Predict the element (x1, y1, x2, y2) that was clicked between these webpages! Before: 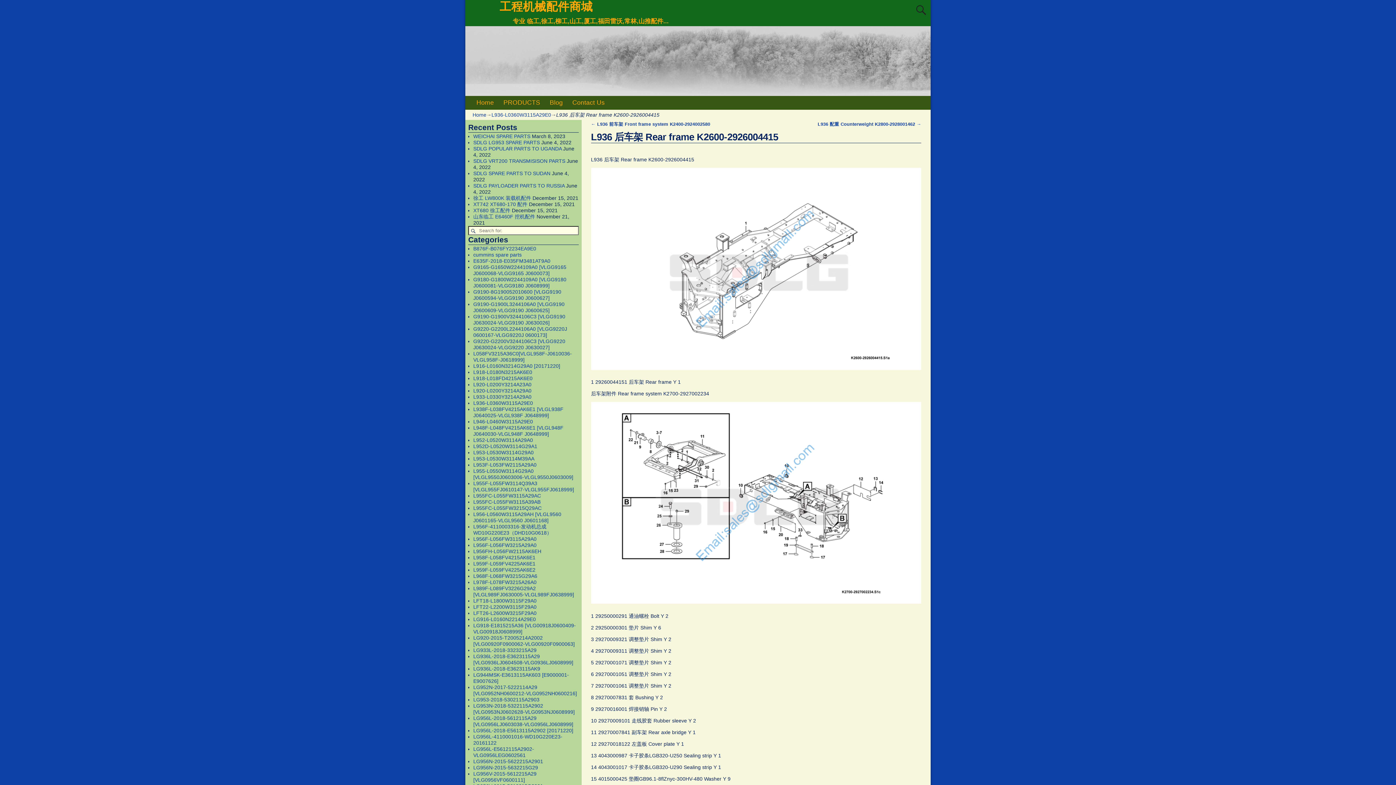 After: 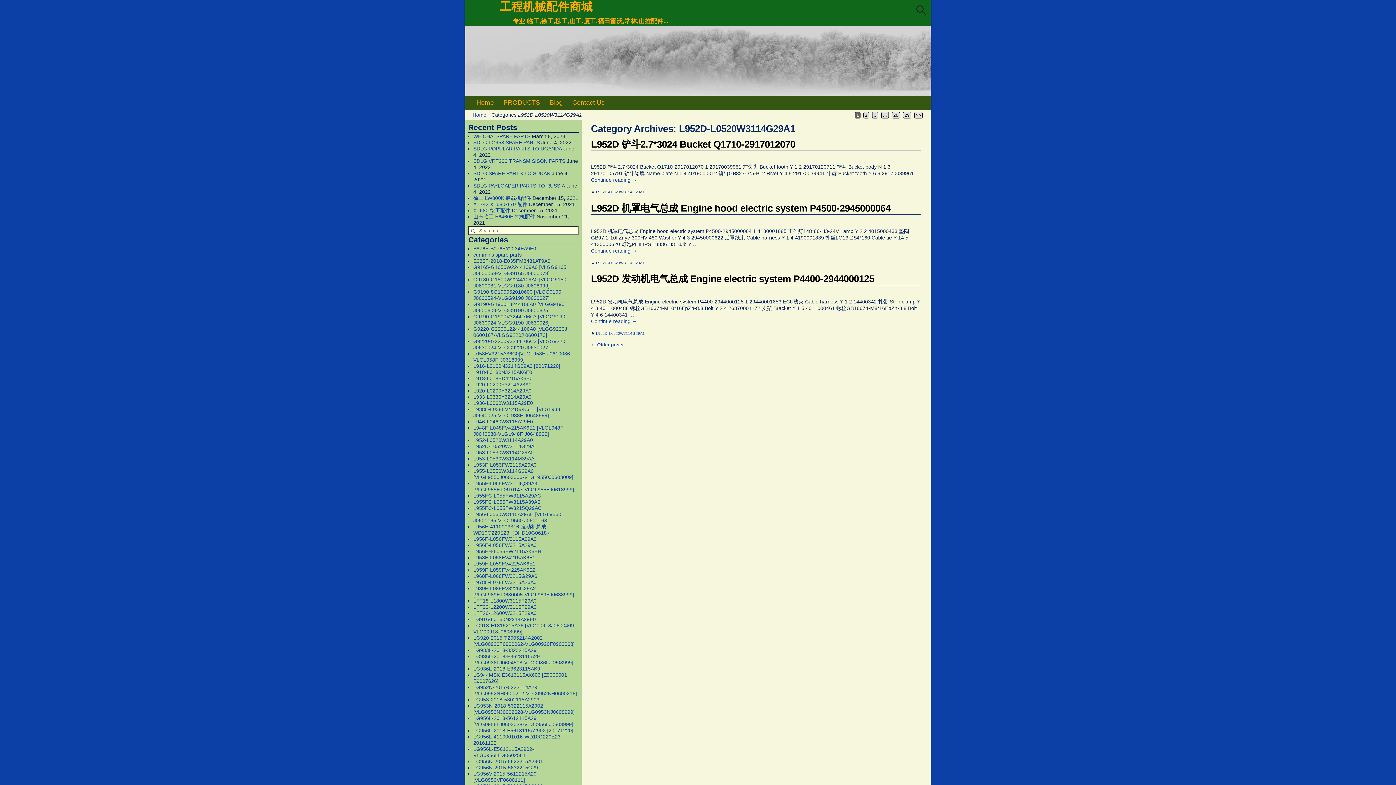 Action: bbox: (473, 443, 537, 449) label: L952D-L0520W3114G29A1